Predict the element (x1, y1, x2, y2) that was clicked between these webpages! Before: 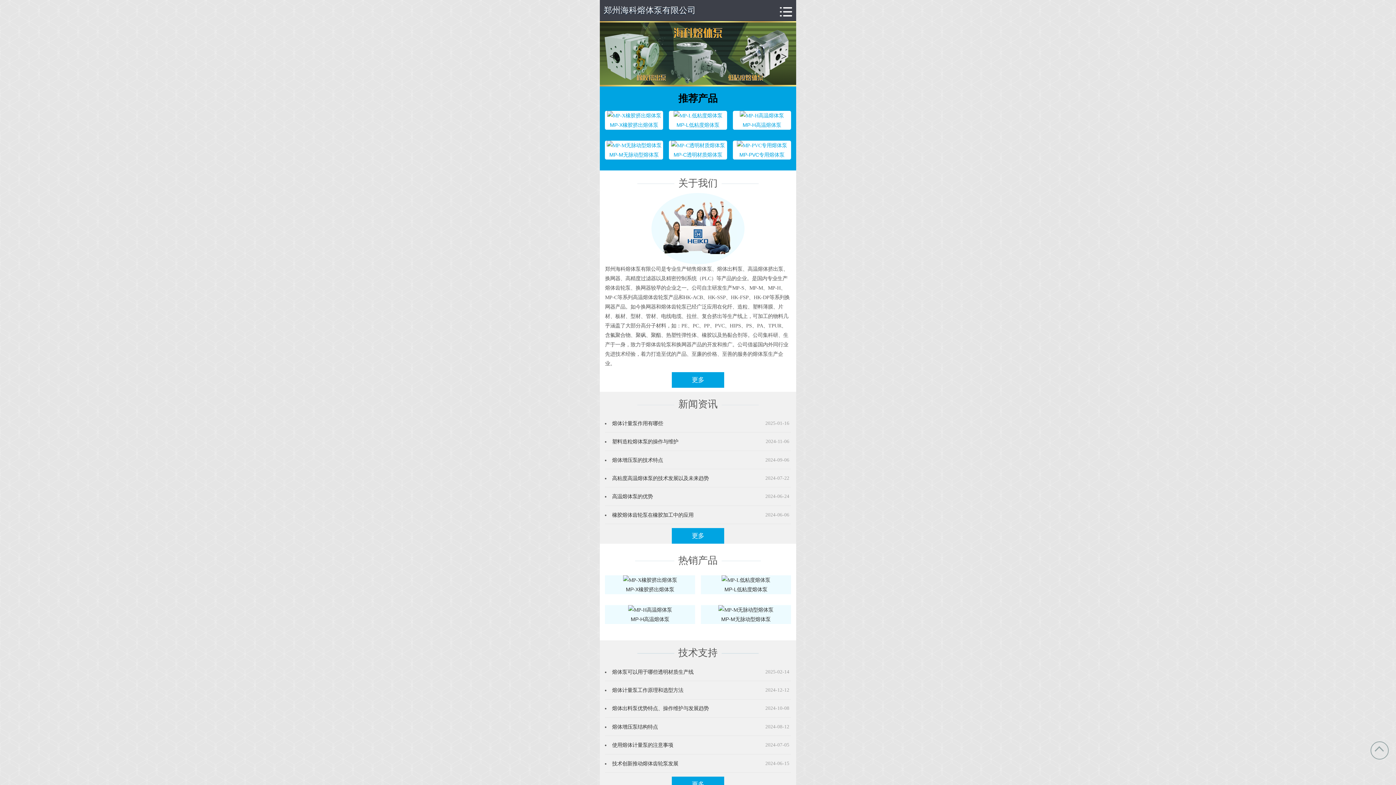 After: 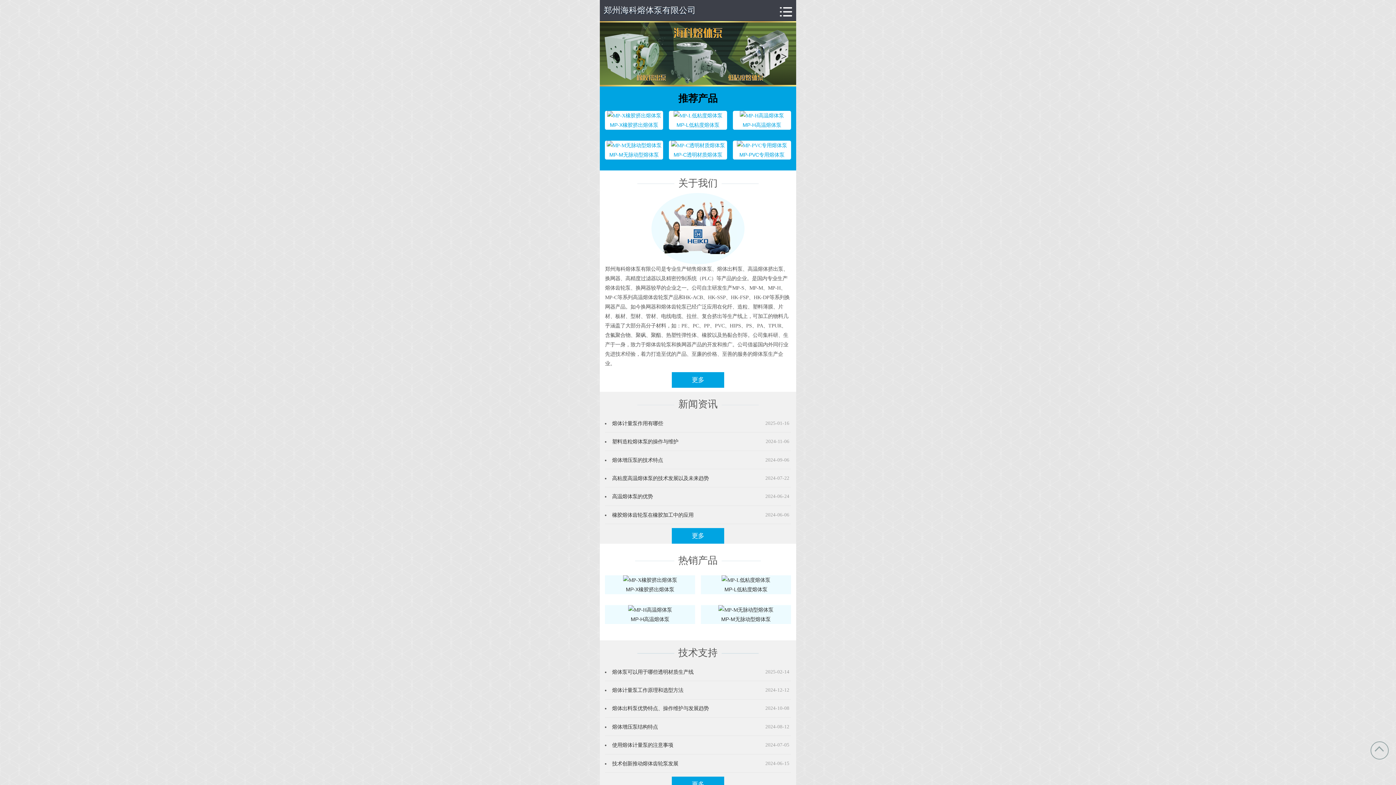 Action: bbox: (1232, 768, 1244, 780) label: 信息